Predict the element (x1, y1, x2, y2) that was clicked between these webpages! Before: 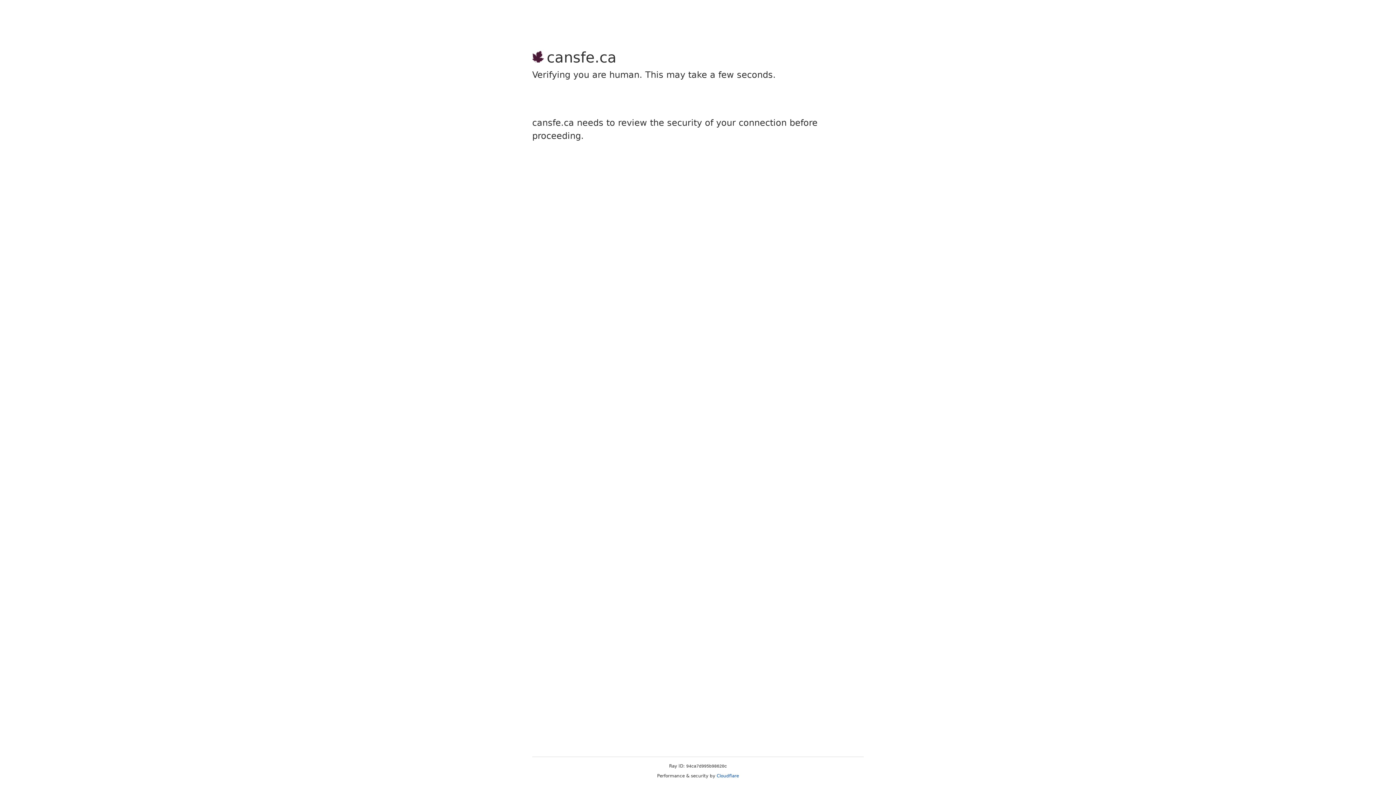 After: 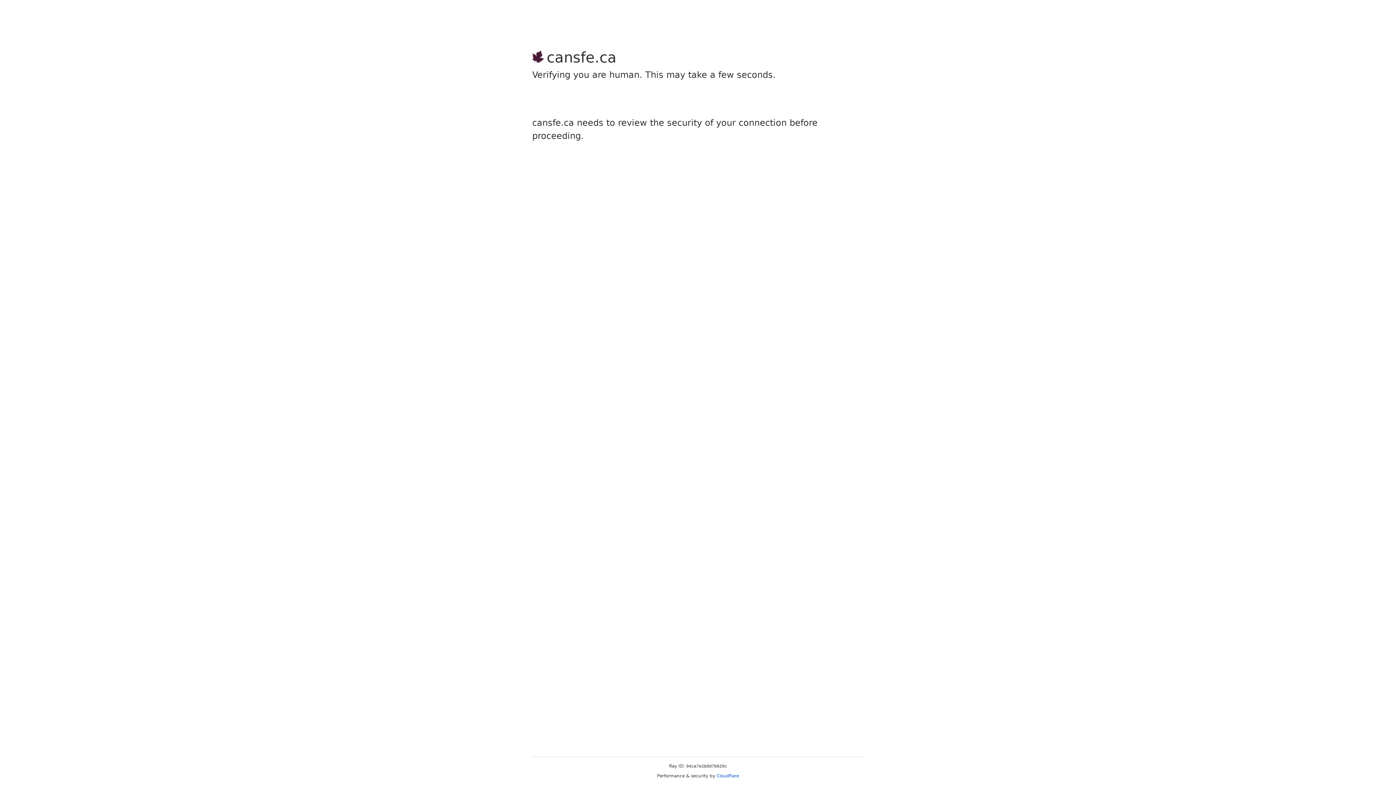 Action: bbox: (716, 773, 739, 778) label: Cloudflare